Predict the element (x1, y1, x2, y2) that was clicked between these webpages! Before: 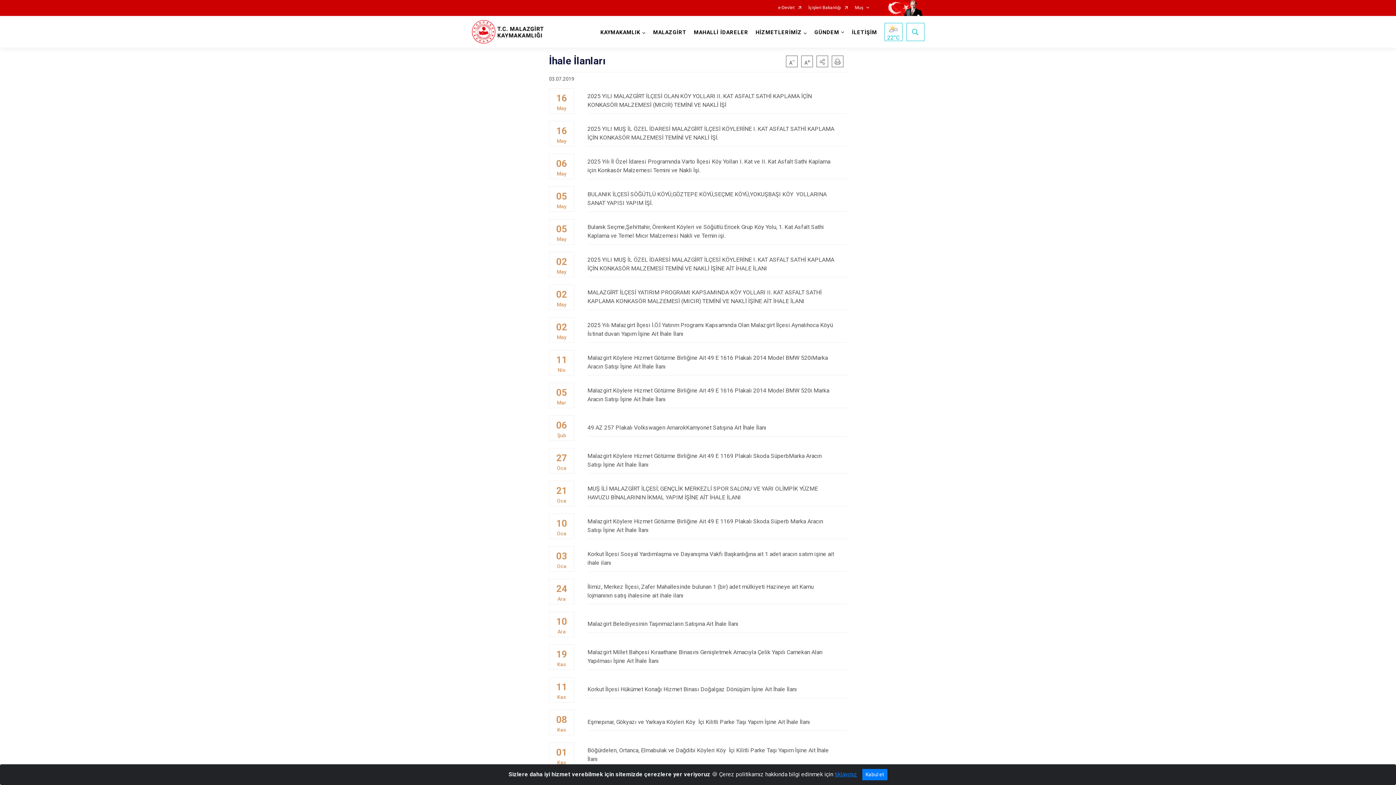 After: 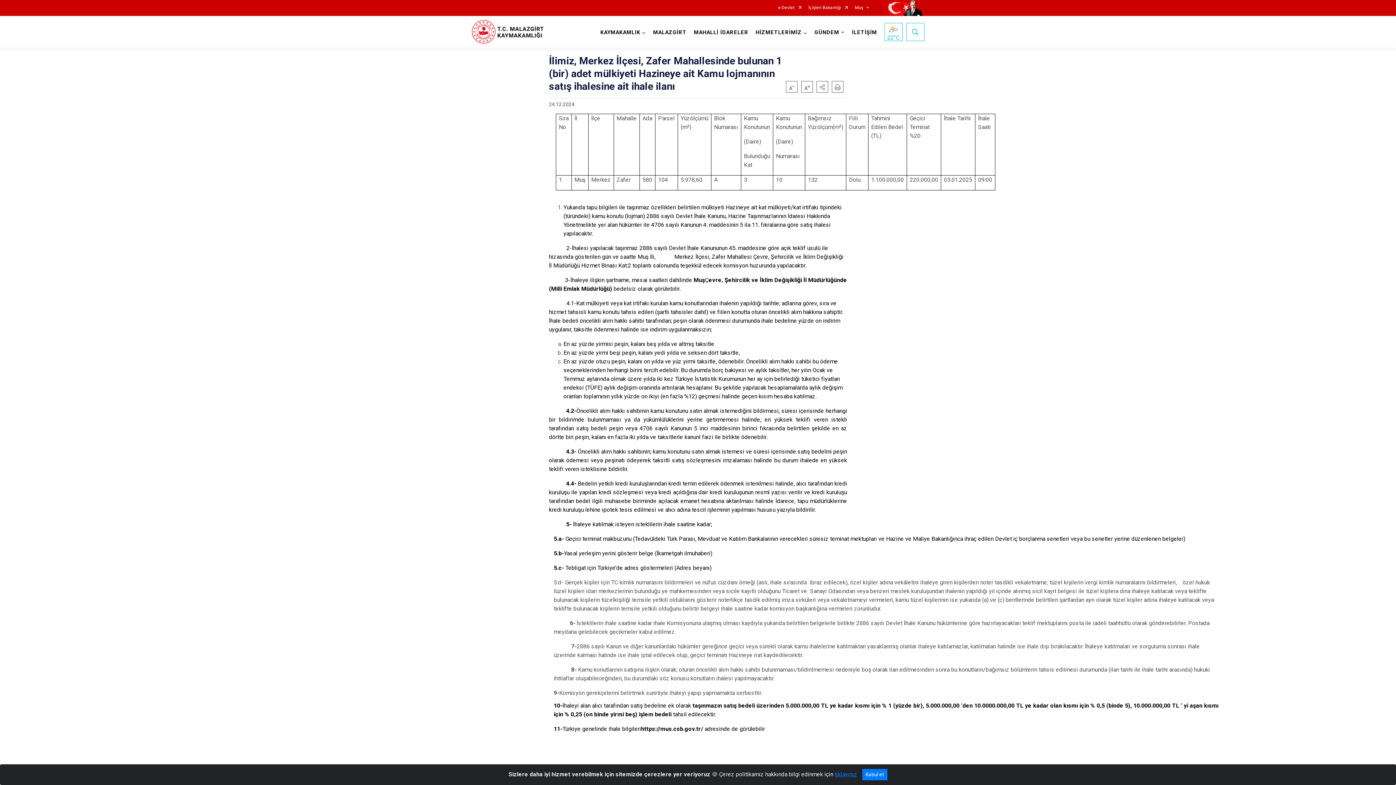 Action: bbox: (587, 579, 847, 604) label: İlimiz, Merkez İlçesi, Zafer Mahallesinde bulunan 1 (bir) adet mülkiyeti Hazineye ait Kamu lojmanının satış ihalesine ait ihale ilanı